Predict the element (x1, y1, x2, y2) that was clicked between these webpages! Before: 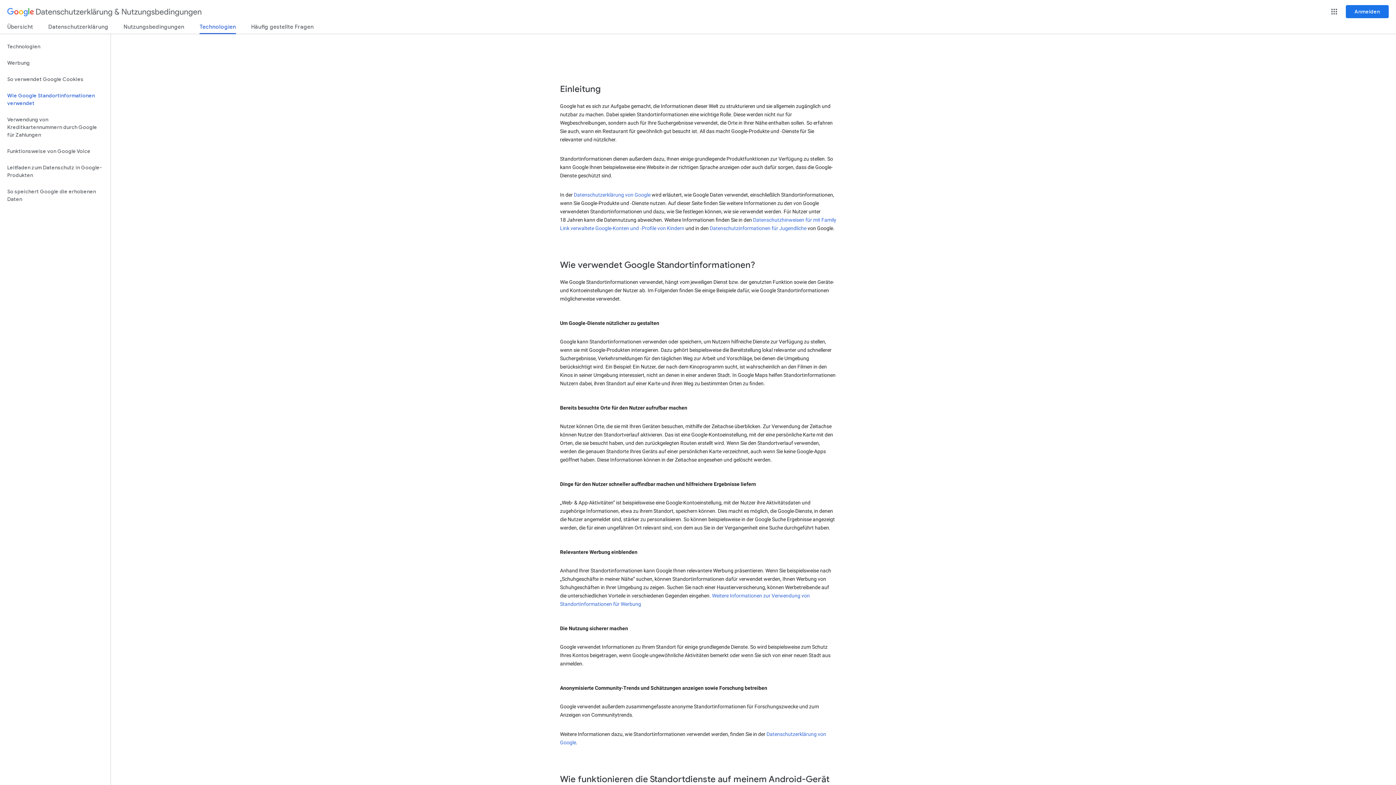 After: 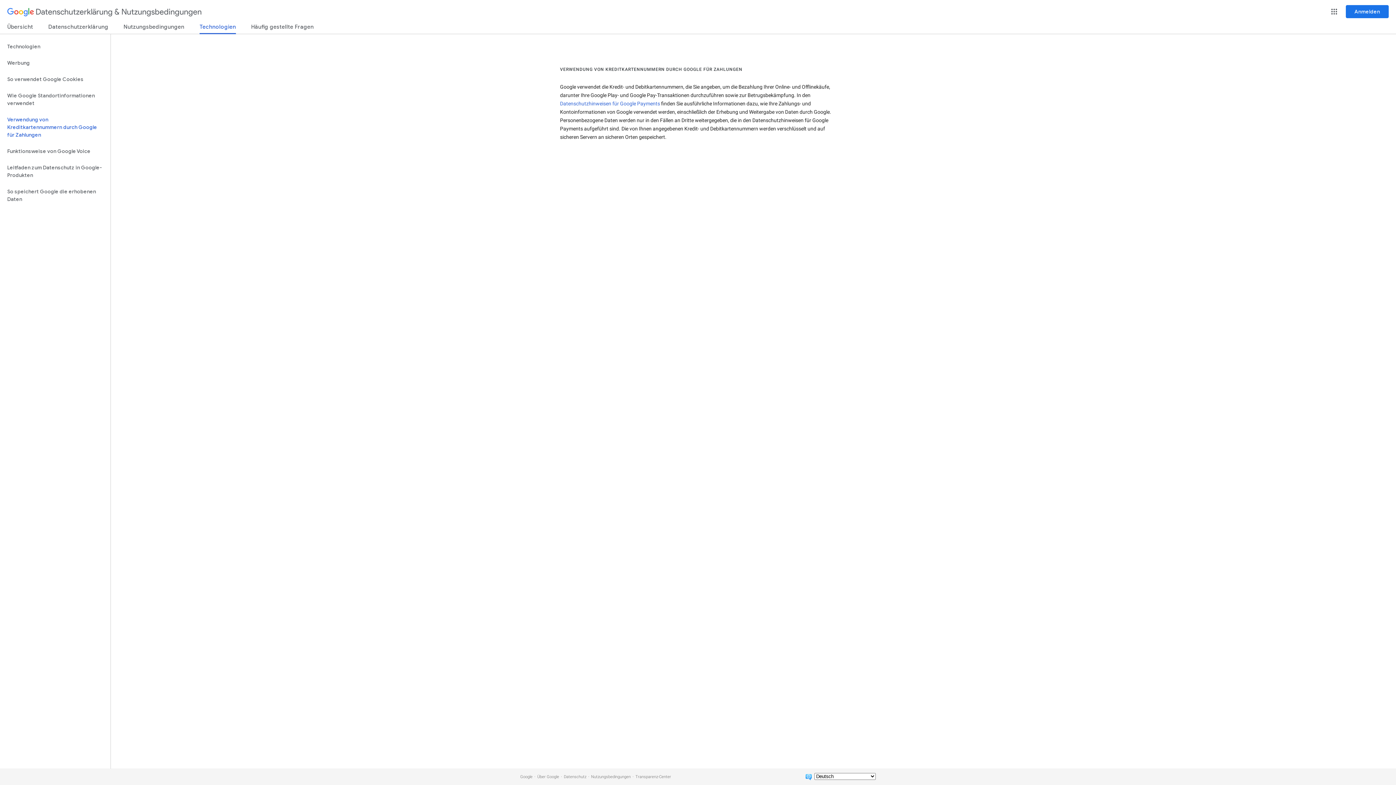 Action: bbox: (0, 111, 110, 143) label: Verwendung von Kreditkartennummern durch Google für Zahlungen